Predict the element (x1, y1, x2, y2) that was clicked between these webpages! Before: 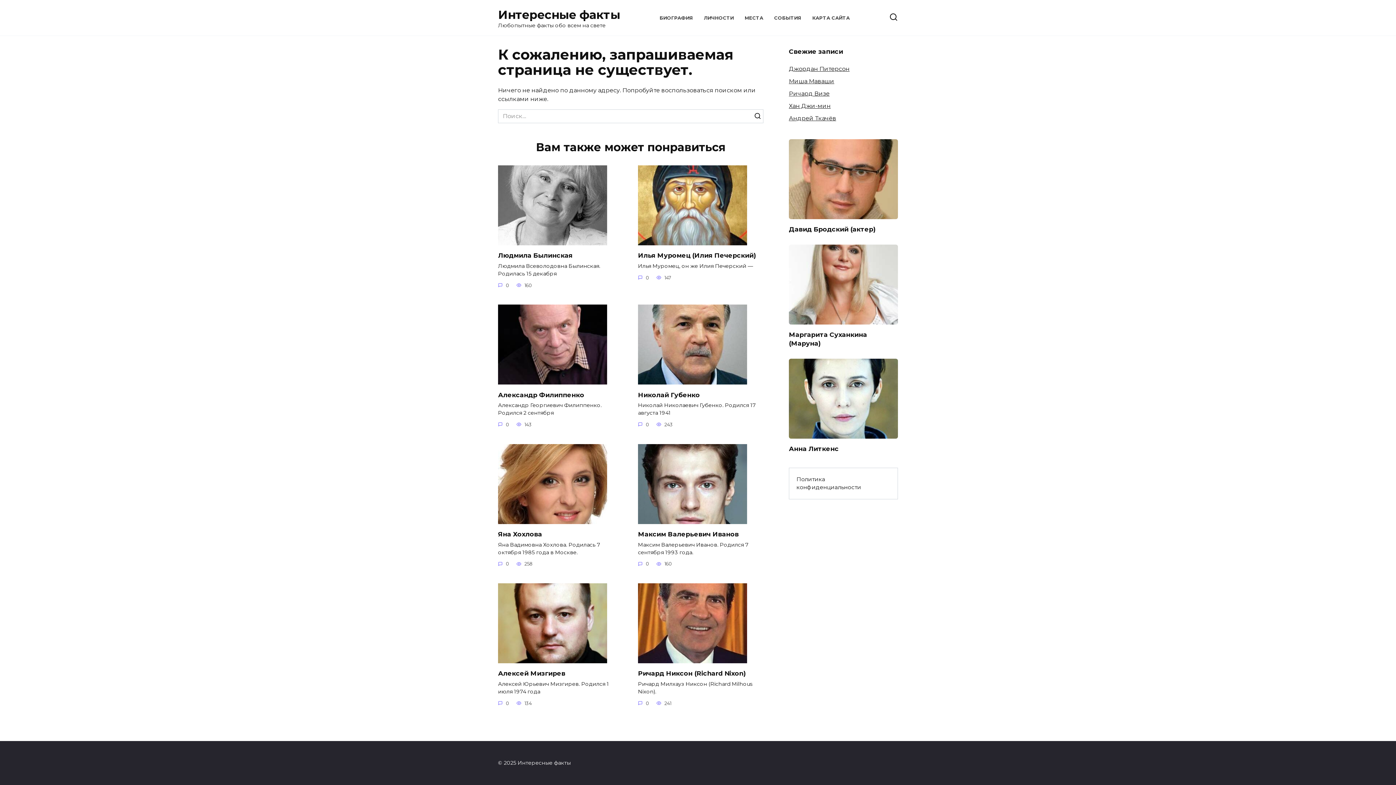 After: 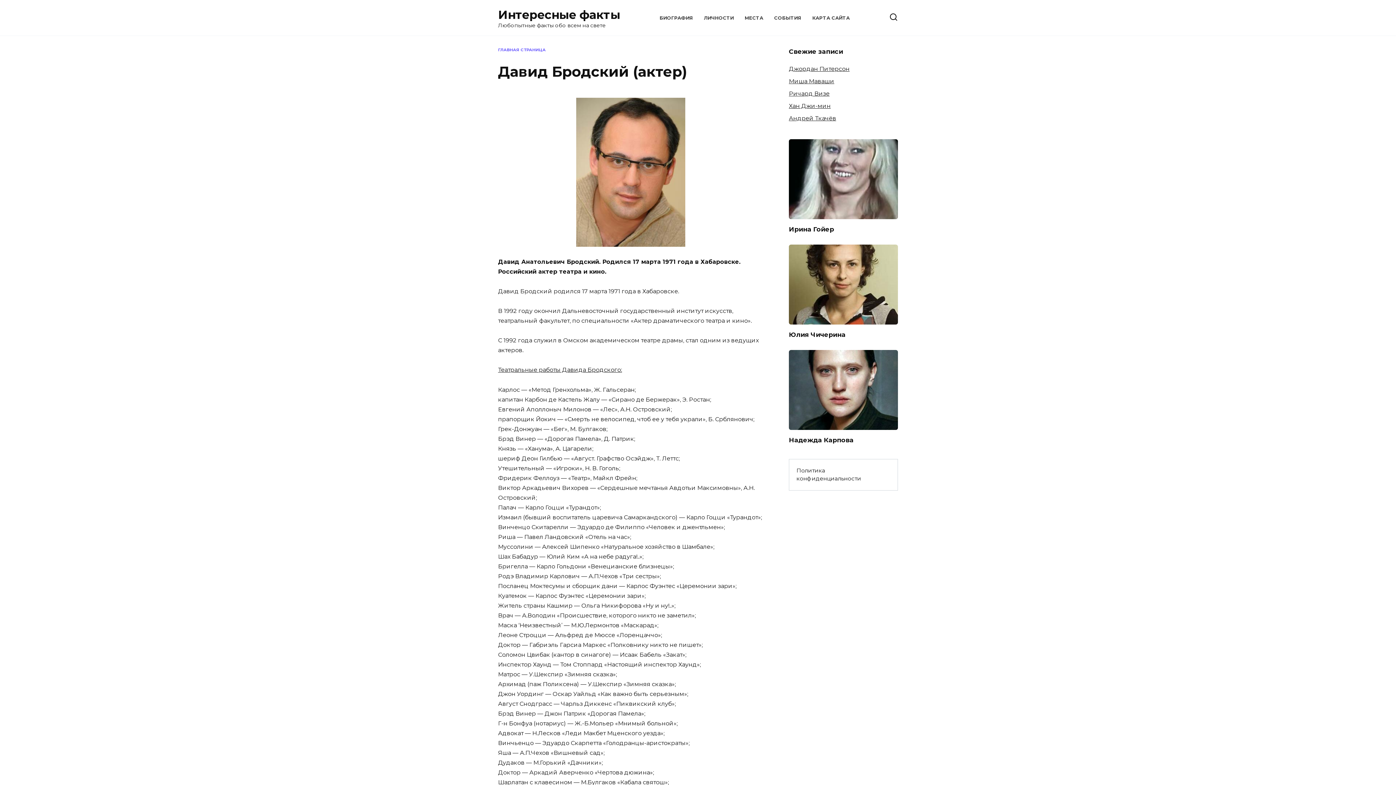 Action: label: Давид Бродский (актер) bbox: (789, 224, 875, 233)